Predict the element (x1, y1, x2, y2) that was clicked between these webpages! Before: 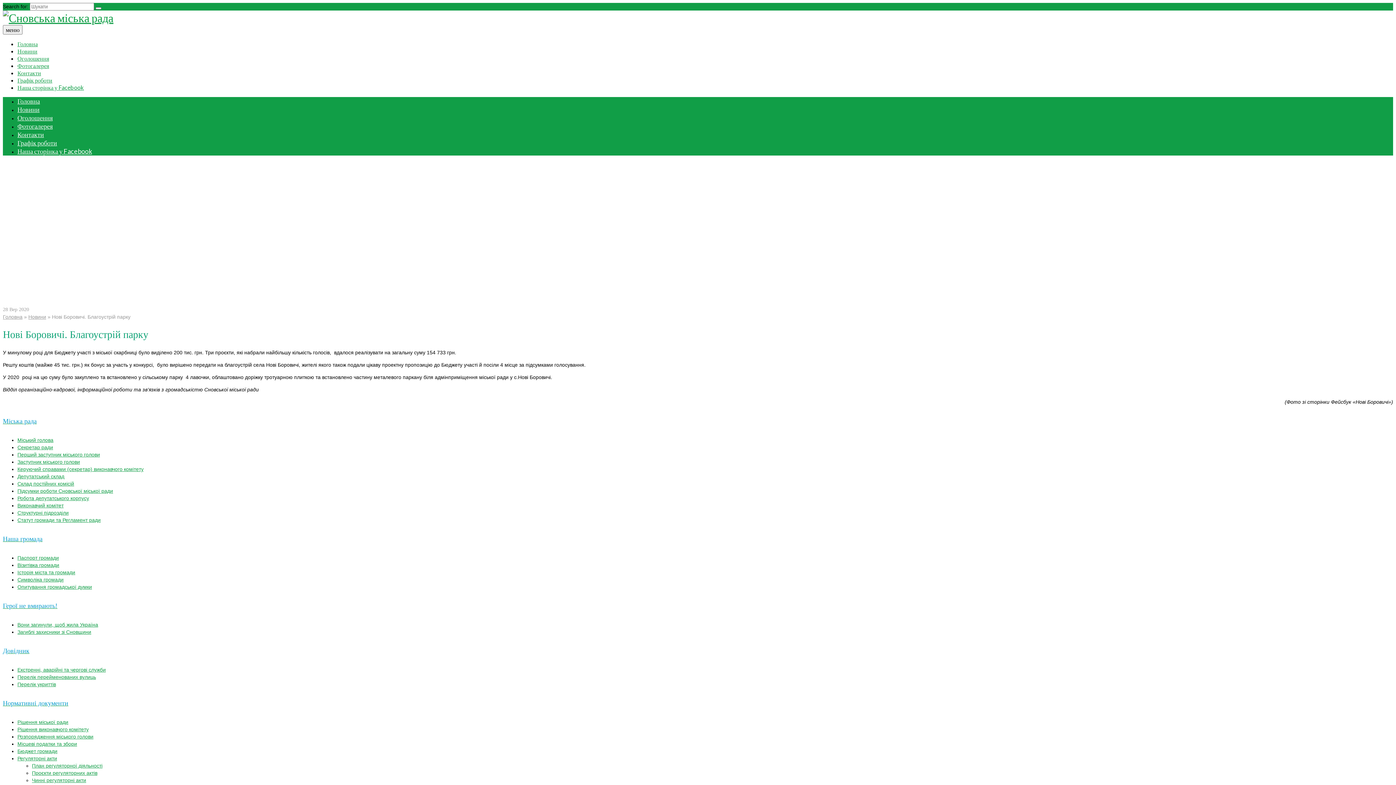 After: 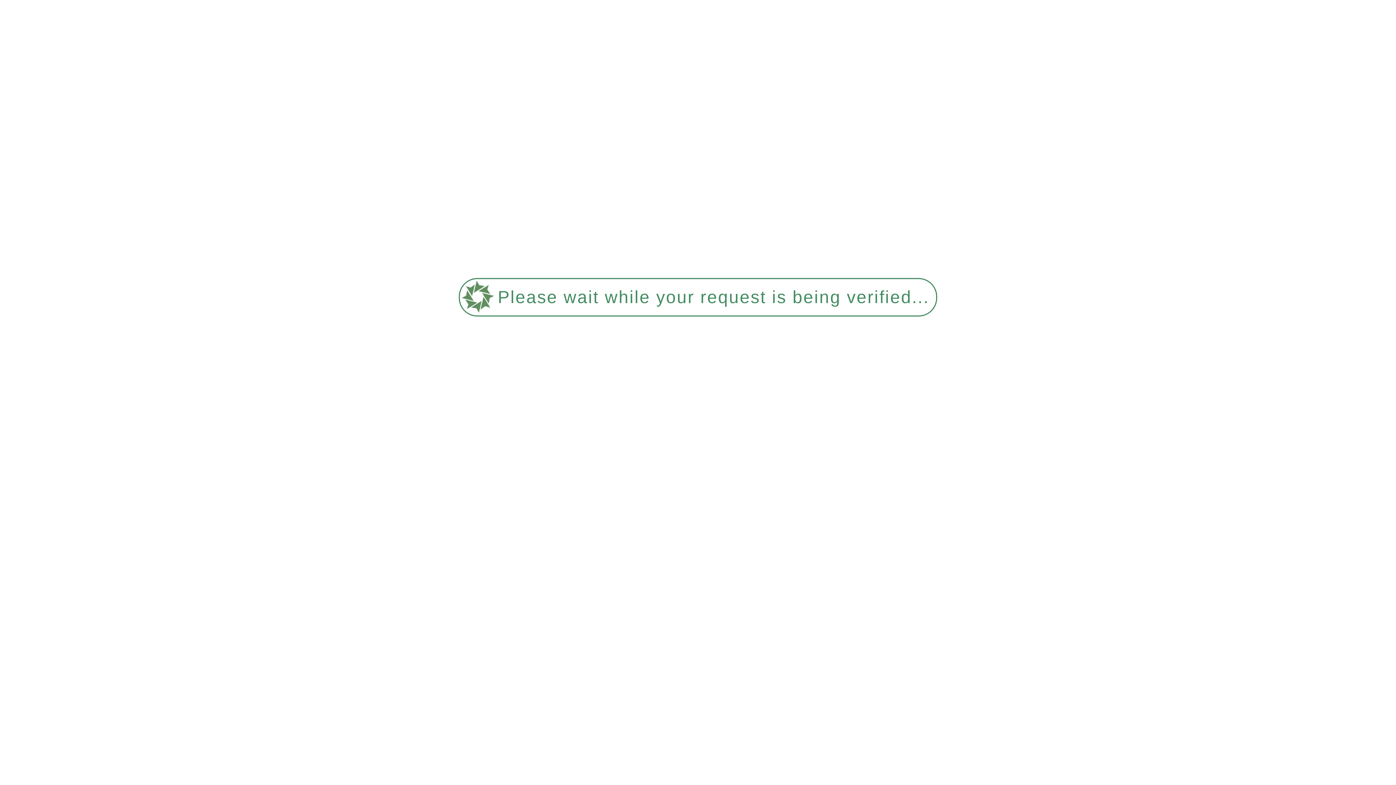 Action: label: Графік роботи bbox: (17, 76, 52, 83)